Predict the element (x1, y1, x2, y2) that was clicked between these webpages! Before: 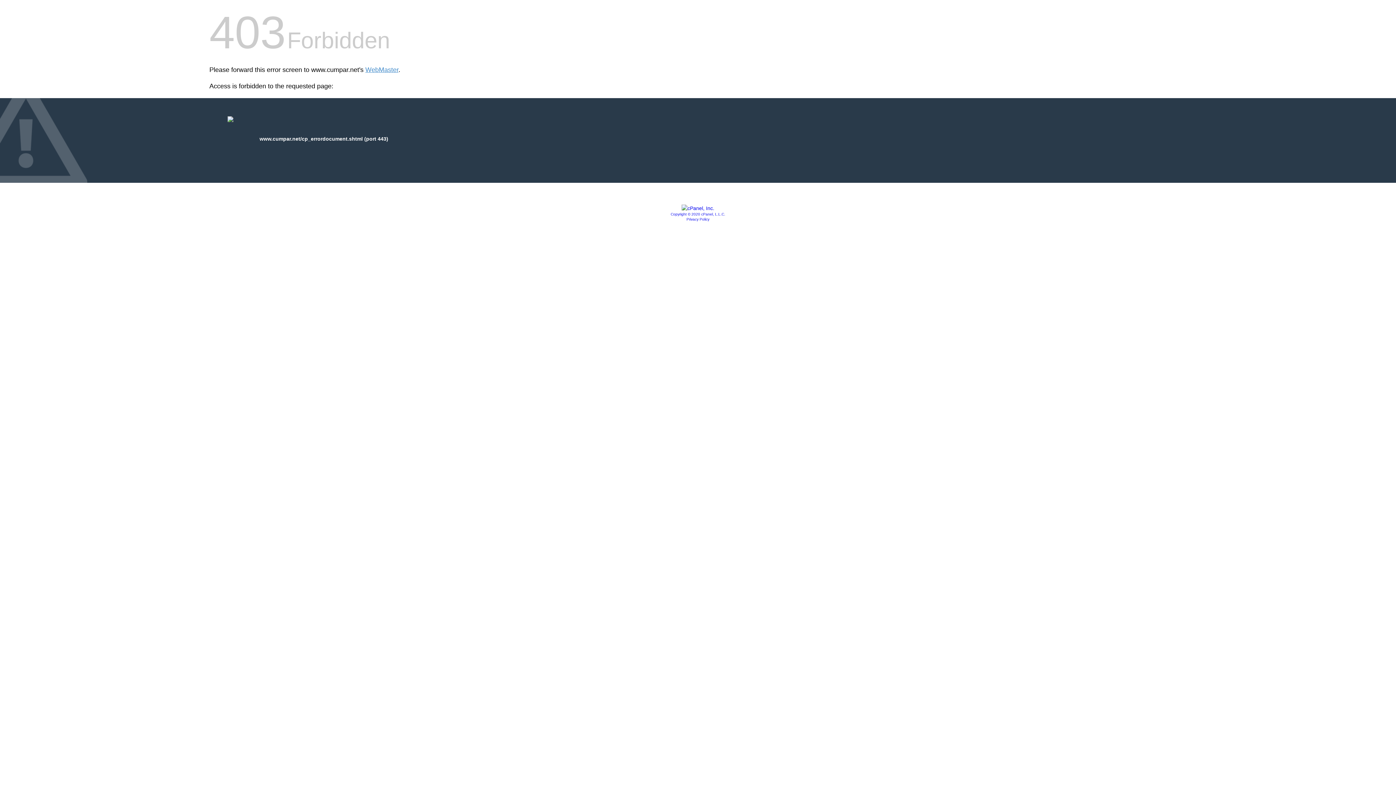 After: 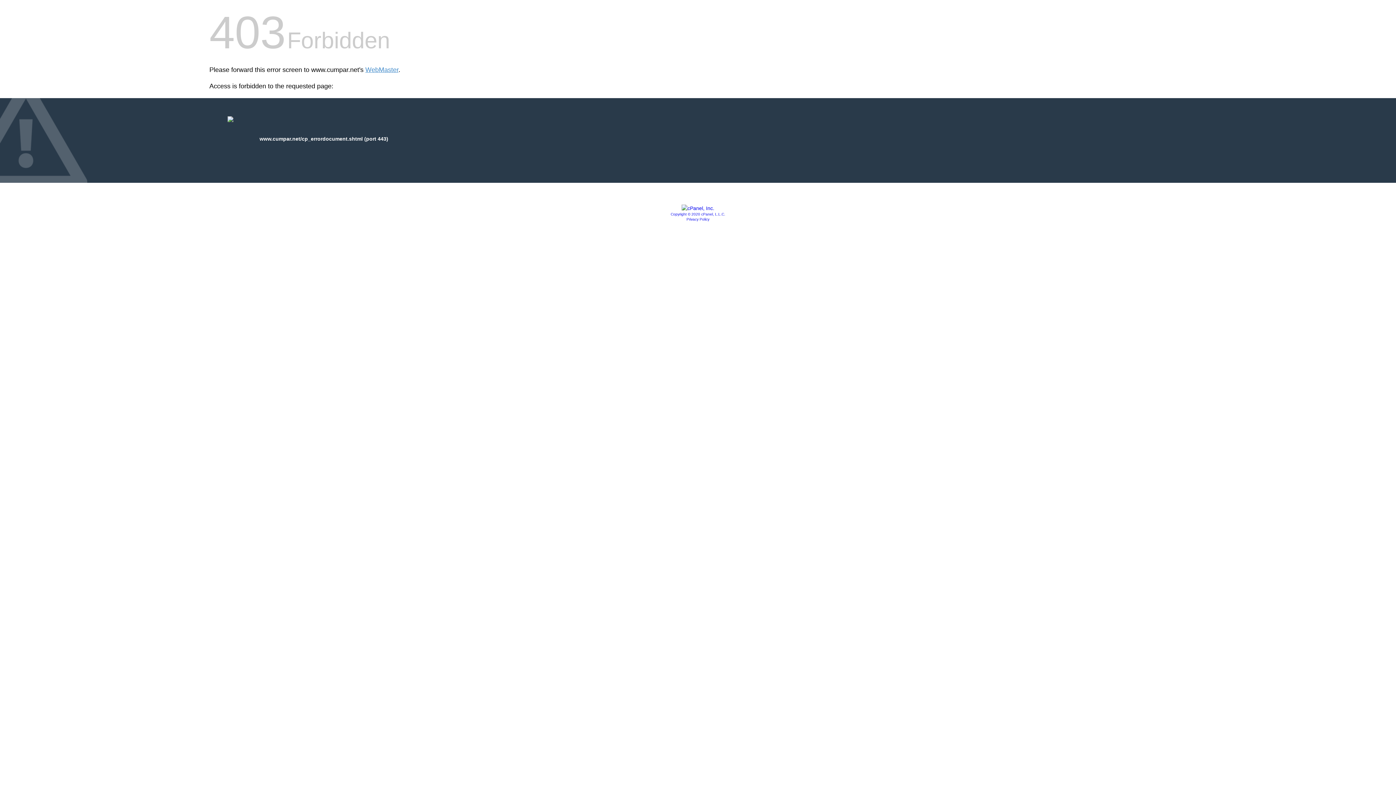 Action: bbox: (670, 212, 725, 216) label: Copyright © 2020 cPanel, L.L.C.